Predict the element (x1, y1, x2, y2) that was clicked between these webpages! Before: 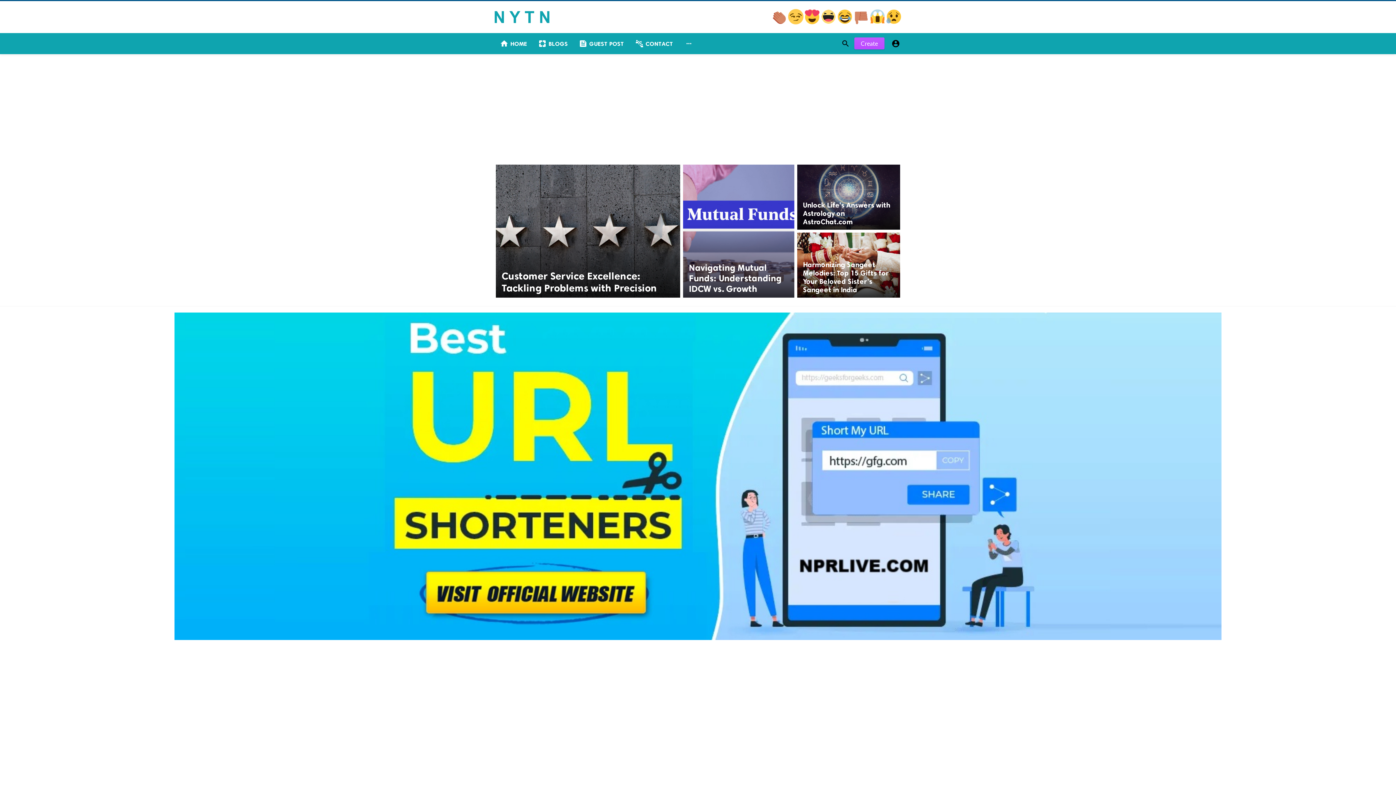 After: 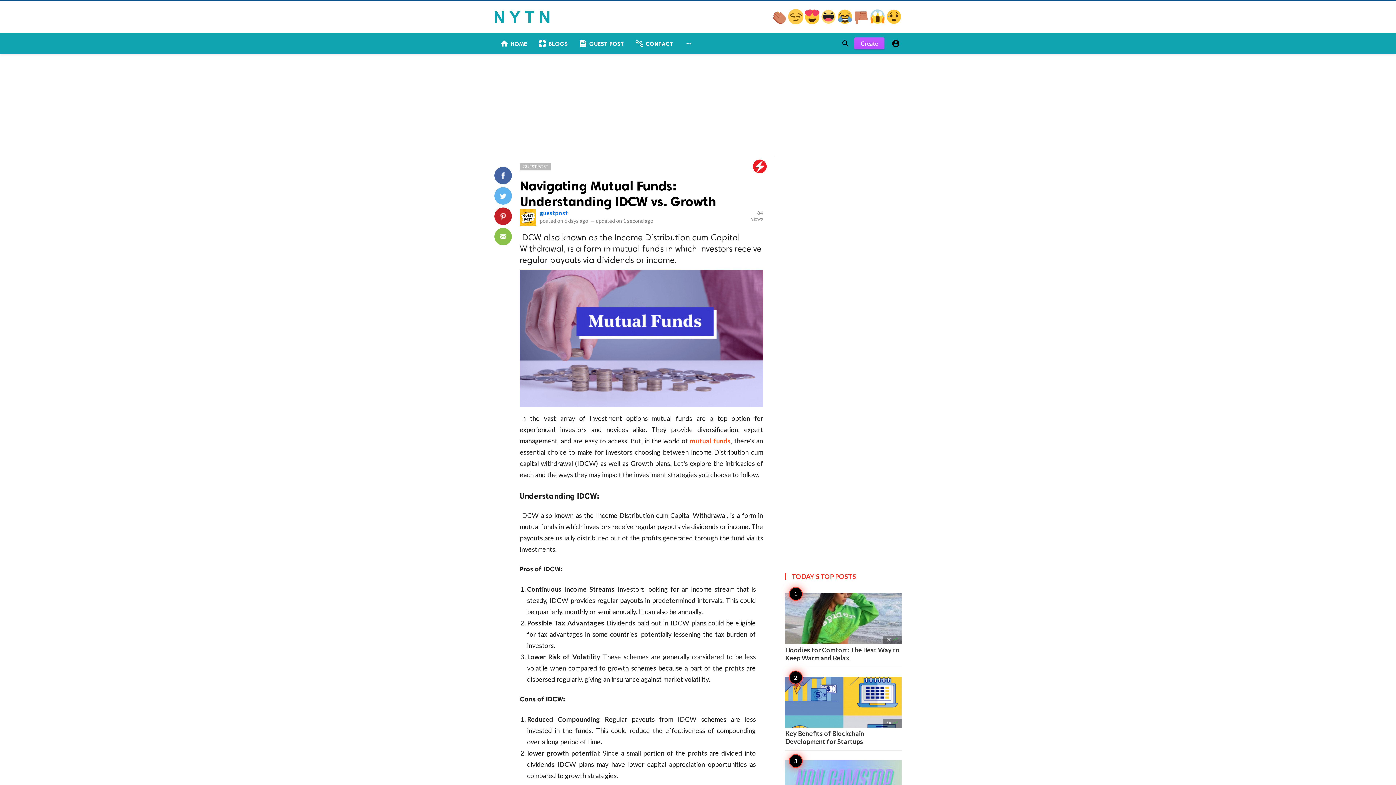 Action: bbox: (681, 163, 795, 299)